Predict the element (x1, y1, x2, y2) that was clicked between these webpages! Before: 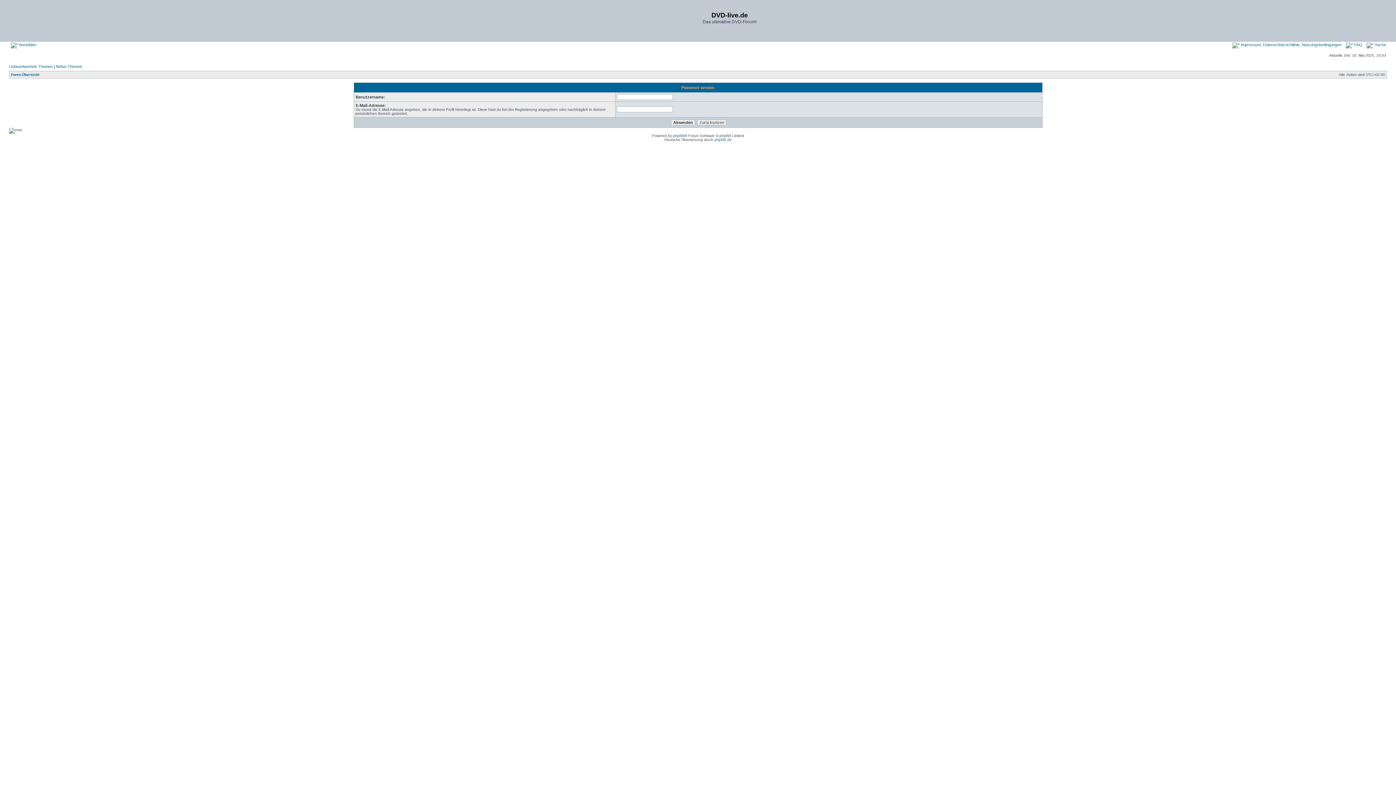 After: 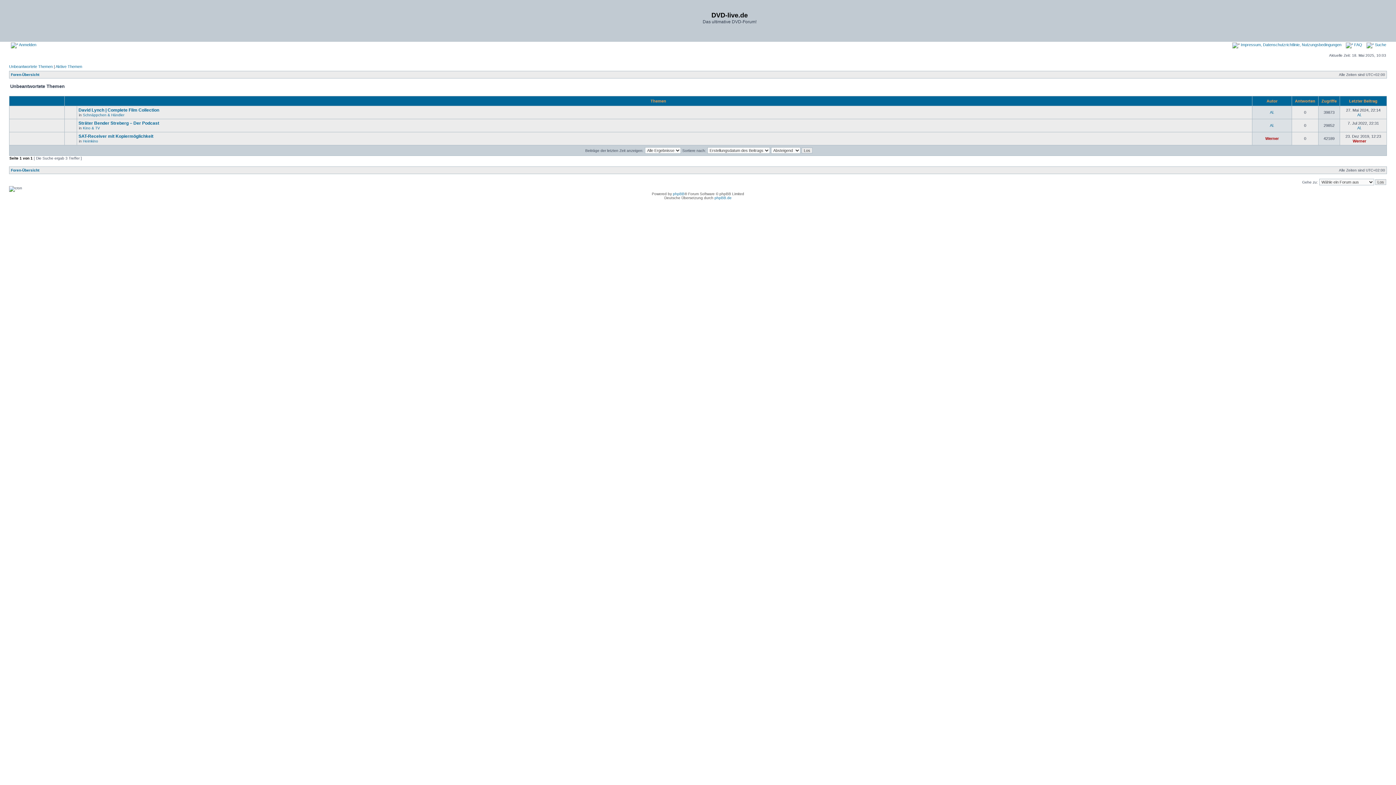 Action: label: Unbeantwortete Themen bbox: (9, 64, 52, 68)